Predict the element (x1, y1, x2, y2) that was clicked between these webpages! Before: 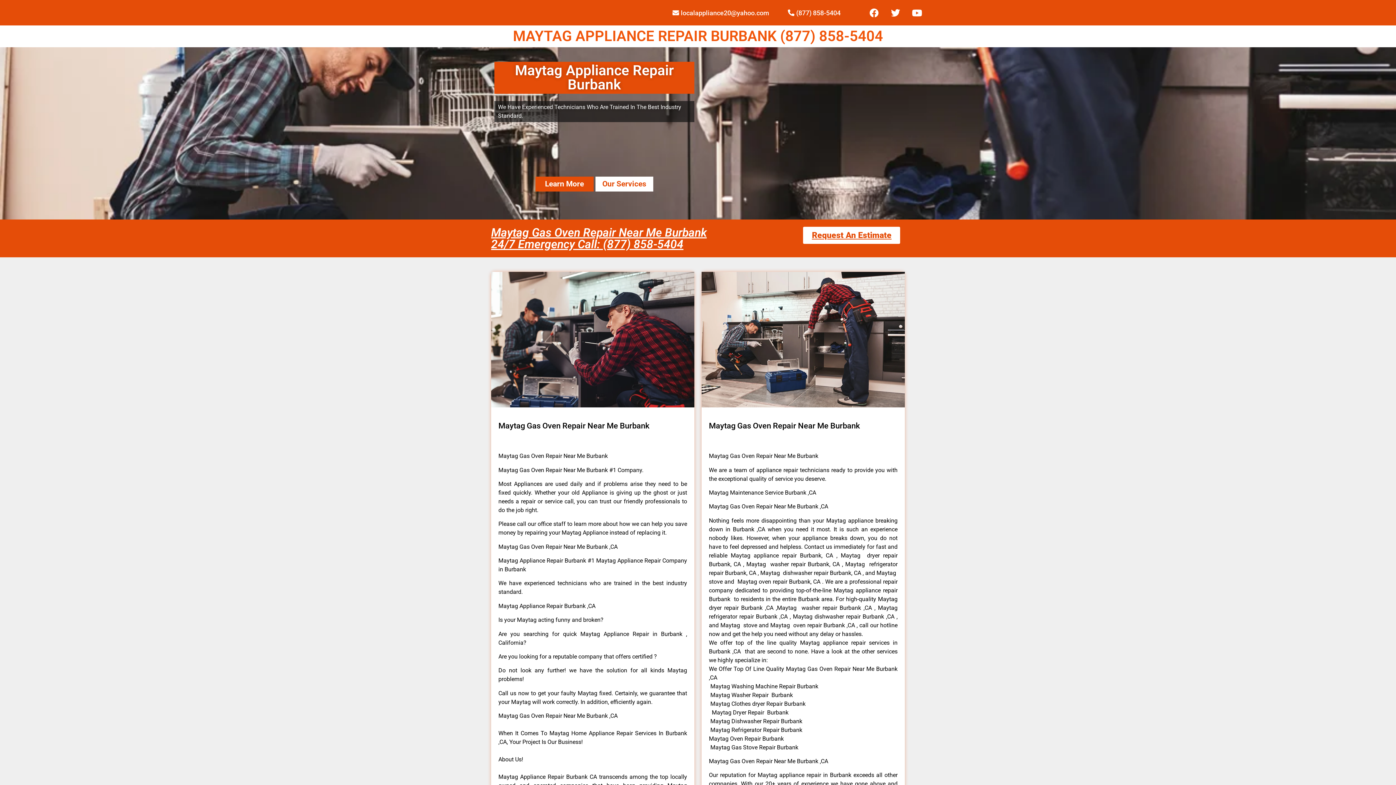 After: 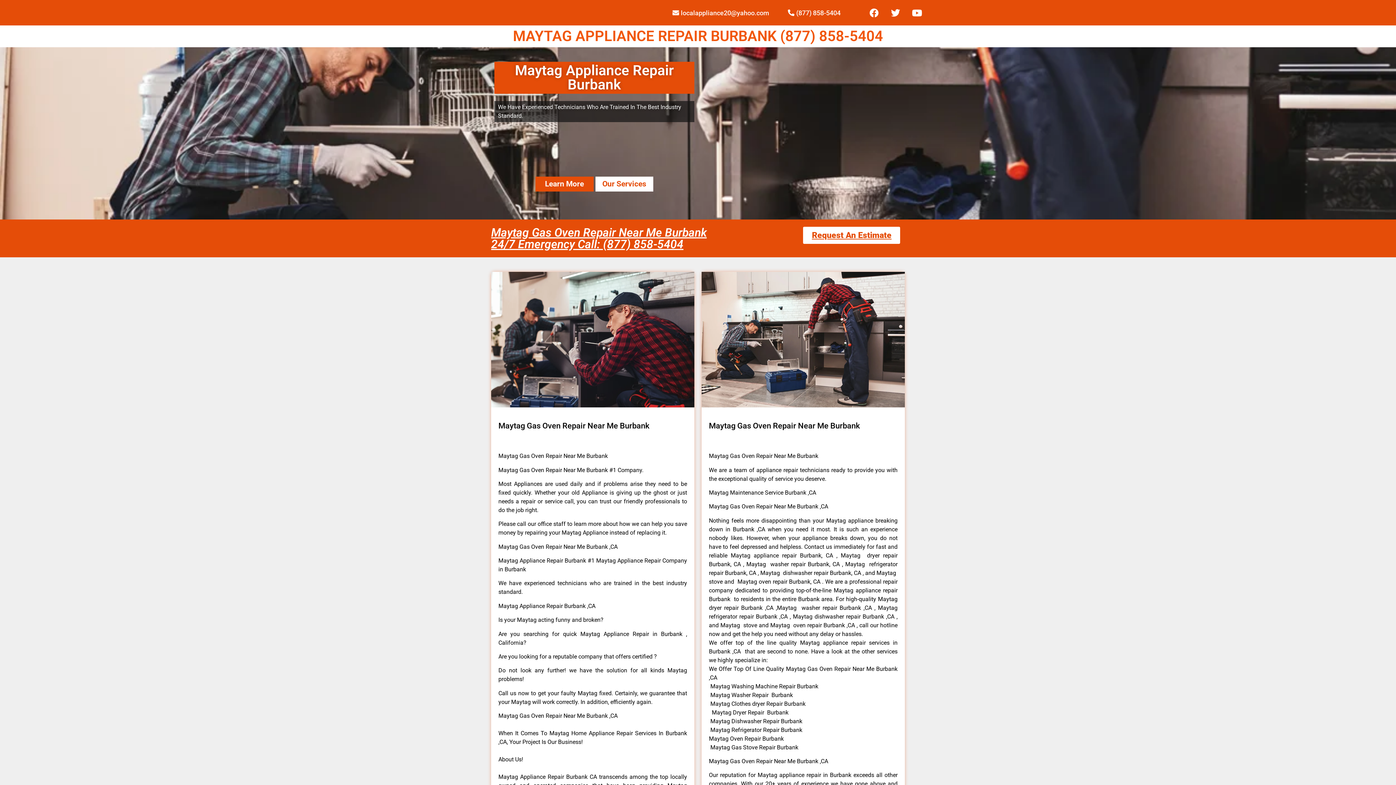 Action: label: Maytag Gas Oven Repair Near Me Burbank
24/7 Emergency Call: (877) 858-5404 bbox: (491, 225, 706, 251)